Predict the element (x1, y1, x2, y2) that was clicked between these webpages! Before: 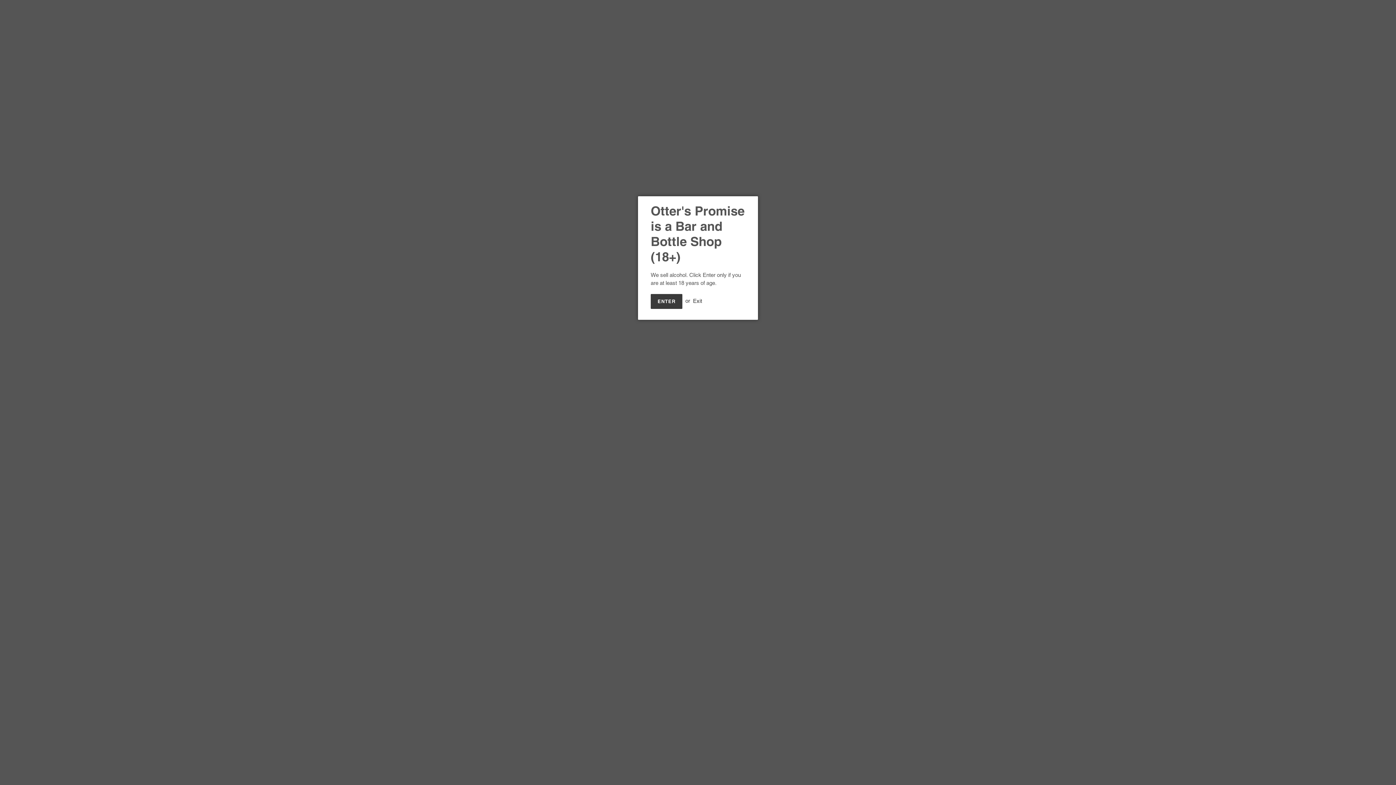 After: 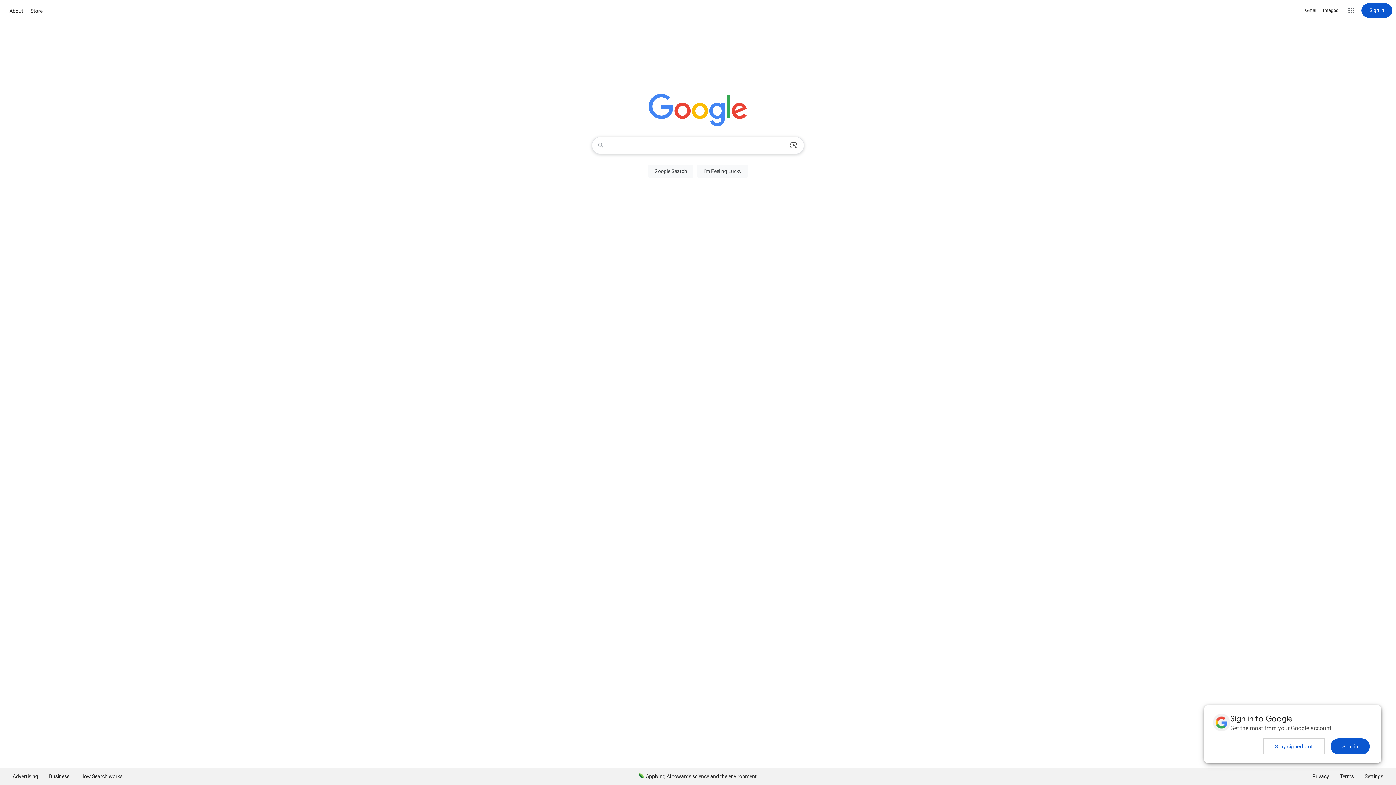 Action: bbox: (693, 297, 702, 304) label: Exit